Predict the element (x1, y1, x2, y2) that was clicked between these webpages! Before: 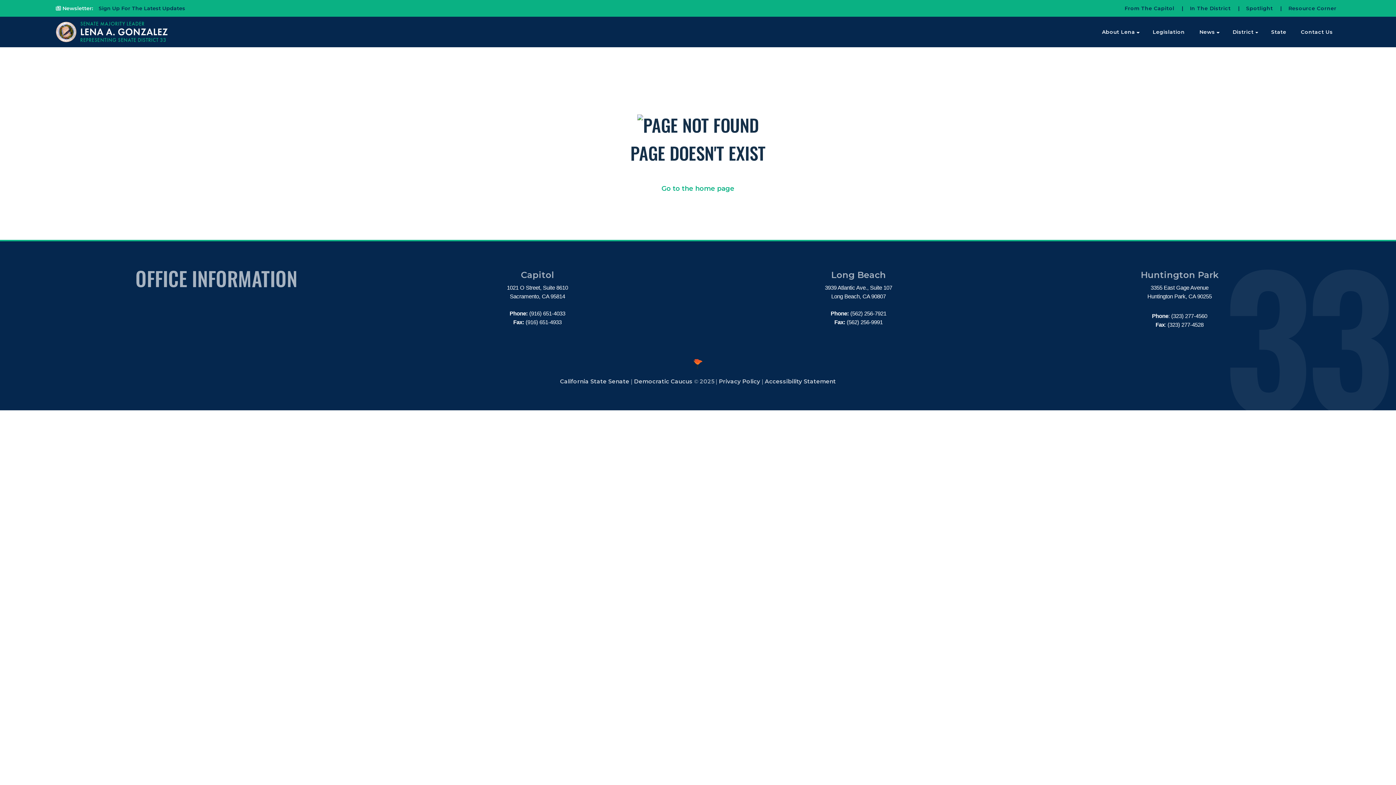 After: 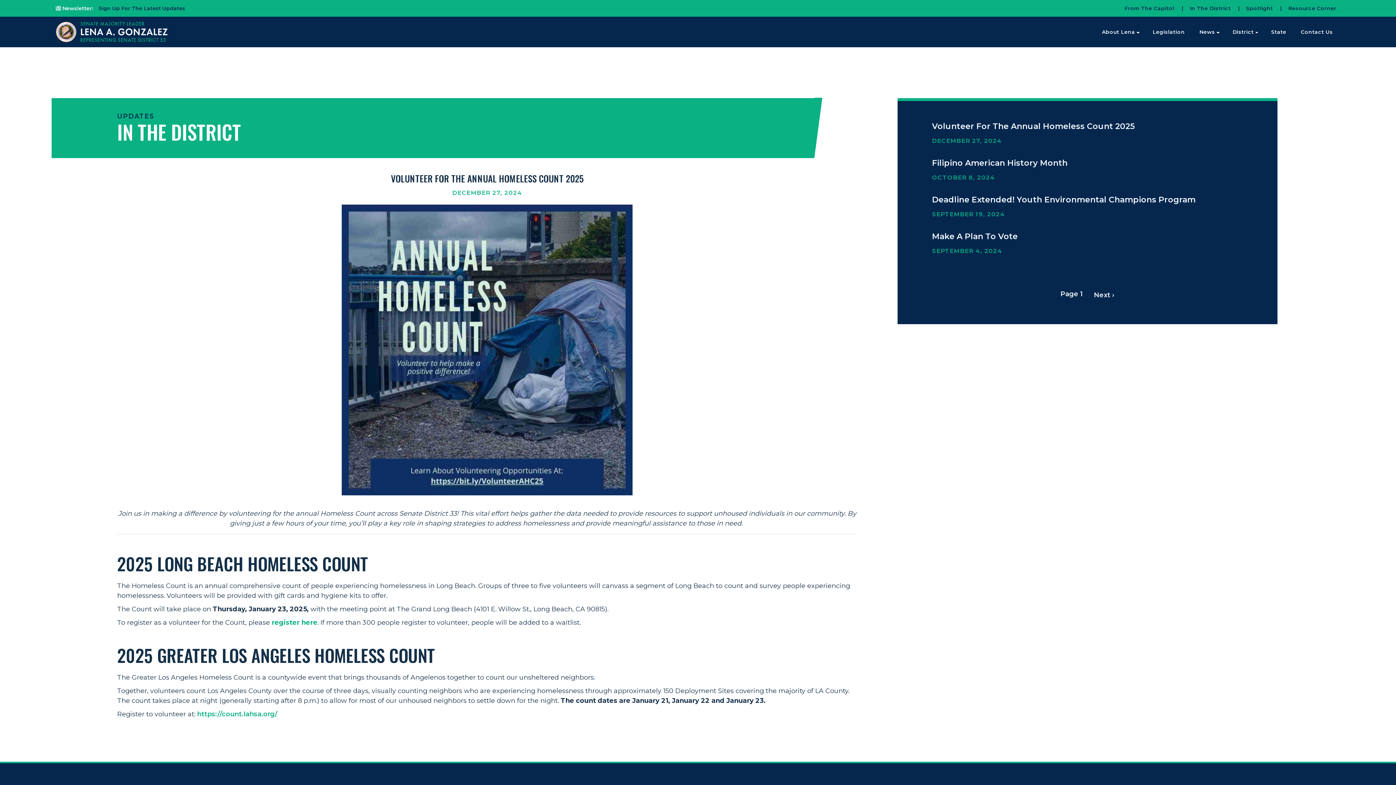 Action: bbox: (1187, 0, 1234, 16) label: In The District